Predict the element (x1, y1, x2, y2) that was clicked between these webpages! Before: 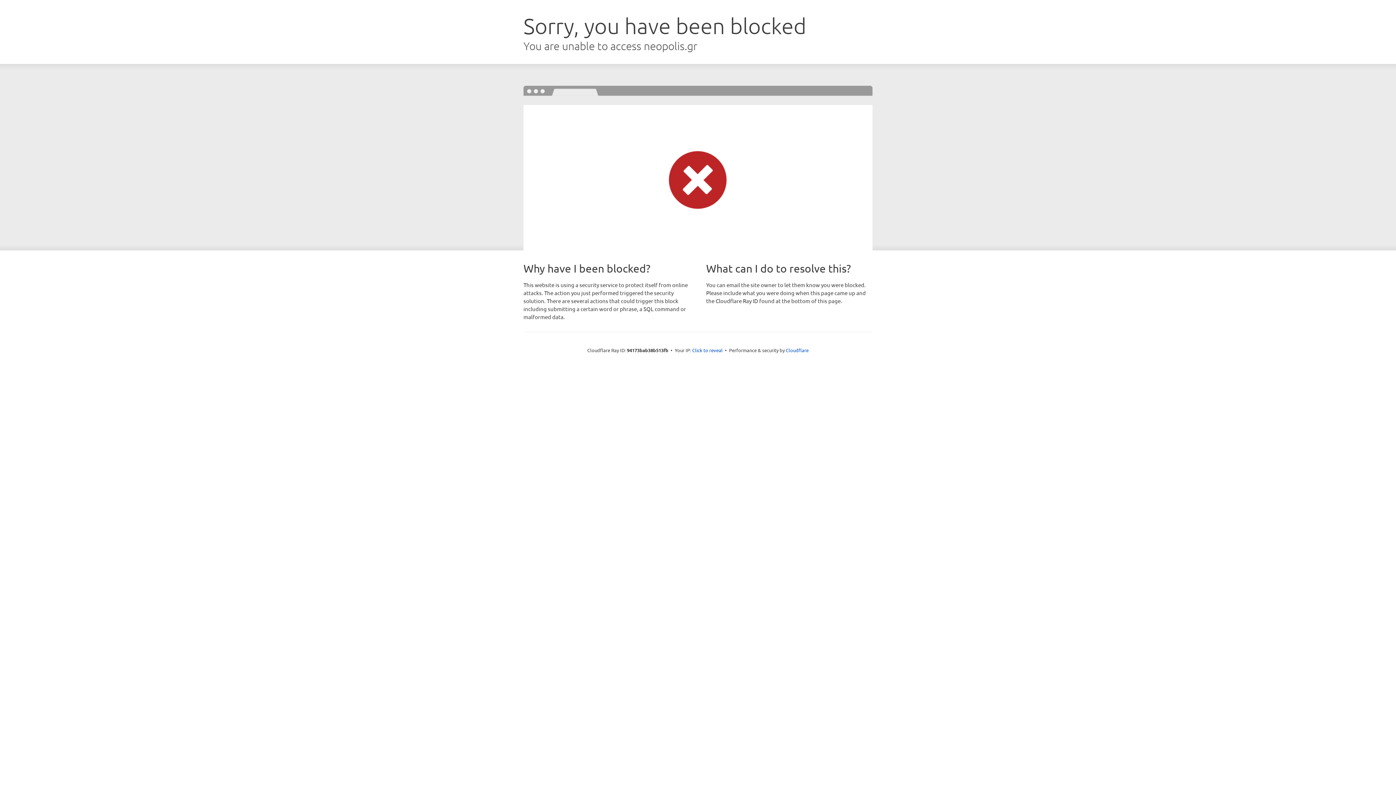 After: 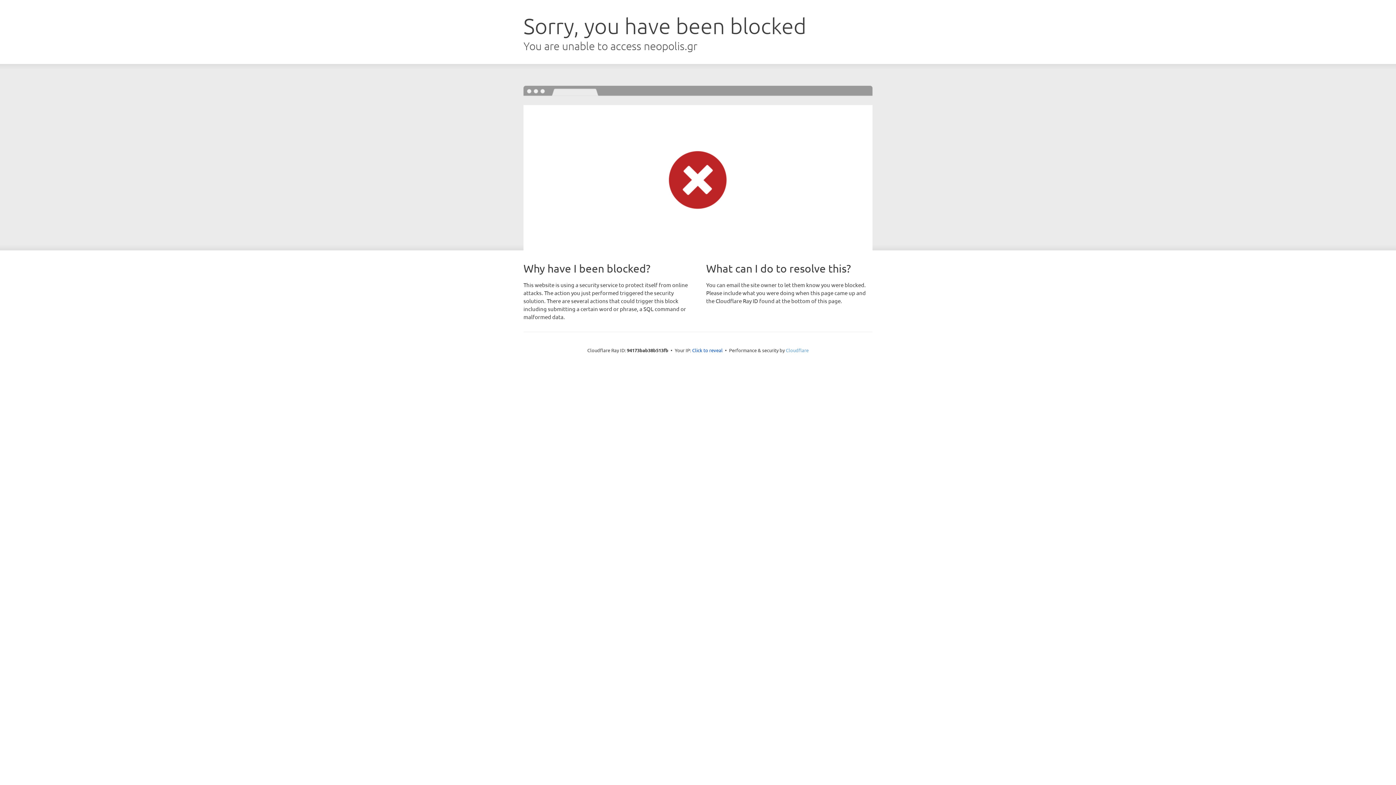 Action: label: Cloudflare bbox: (786, 347, 808, 353)